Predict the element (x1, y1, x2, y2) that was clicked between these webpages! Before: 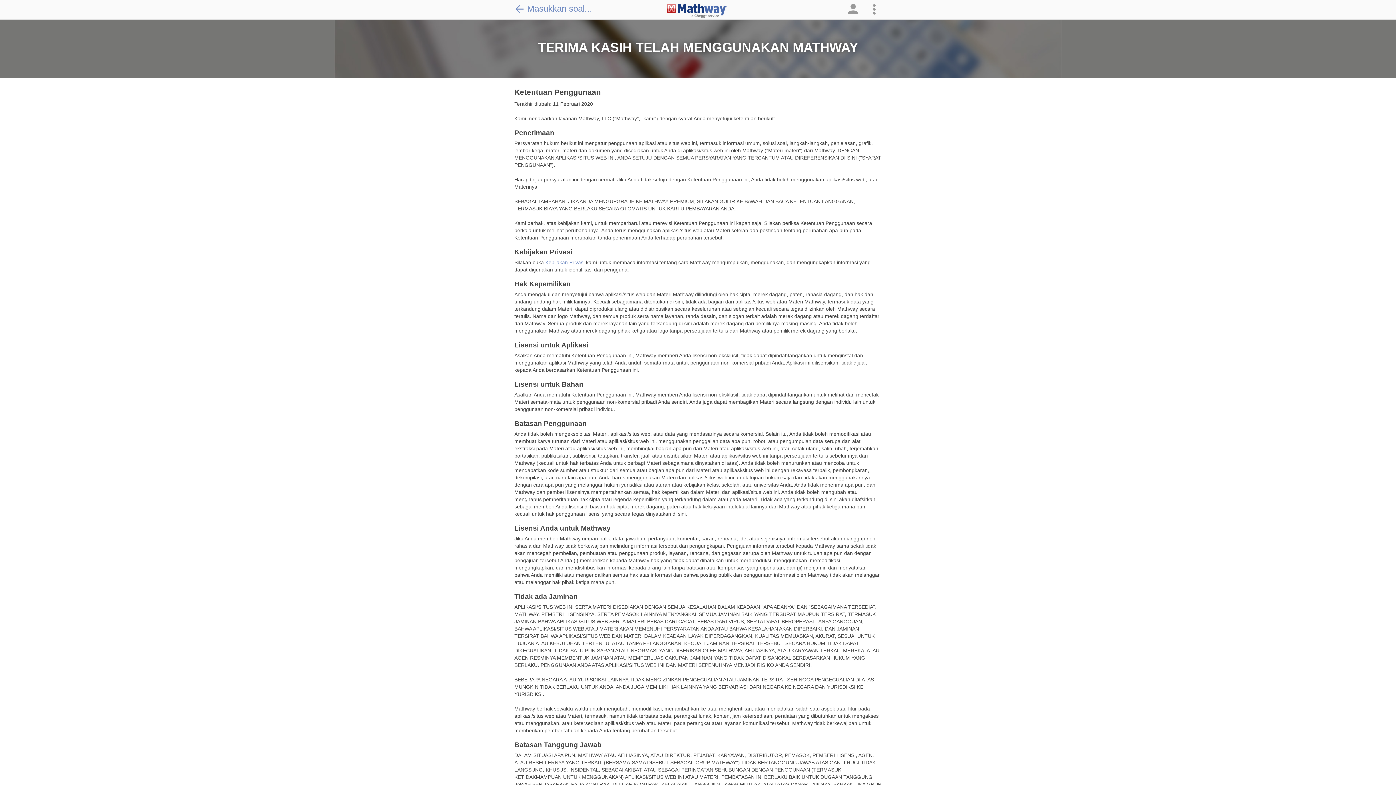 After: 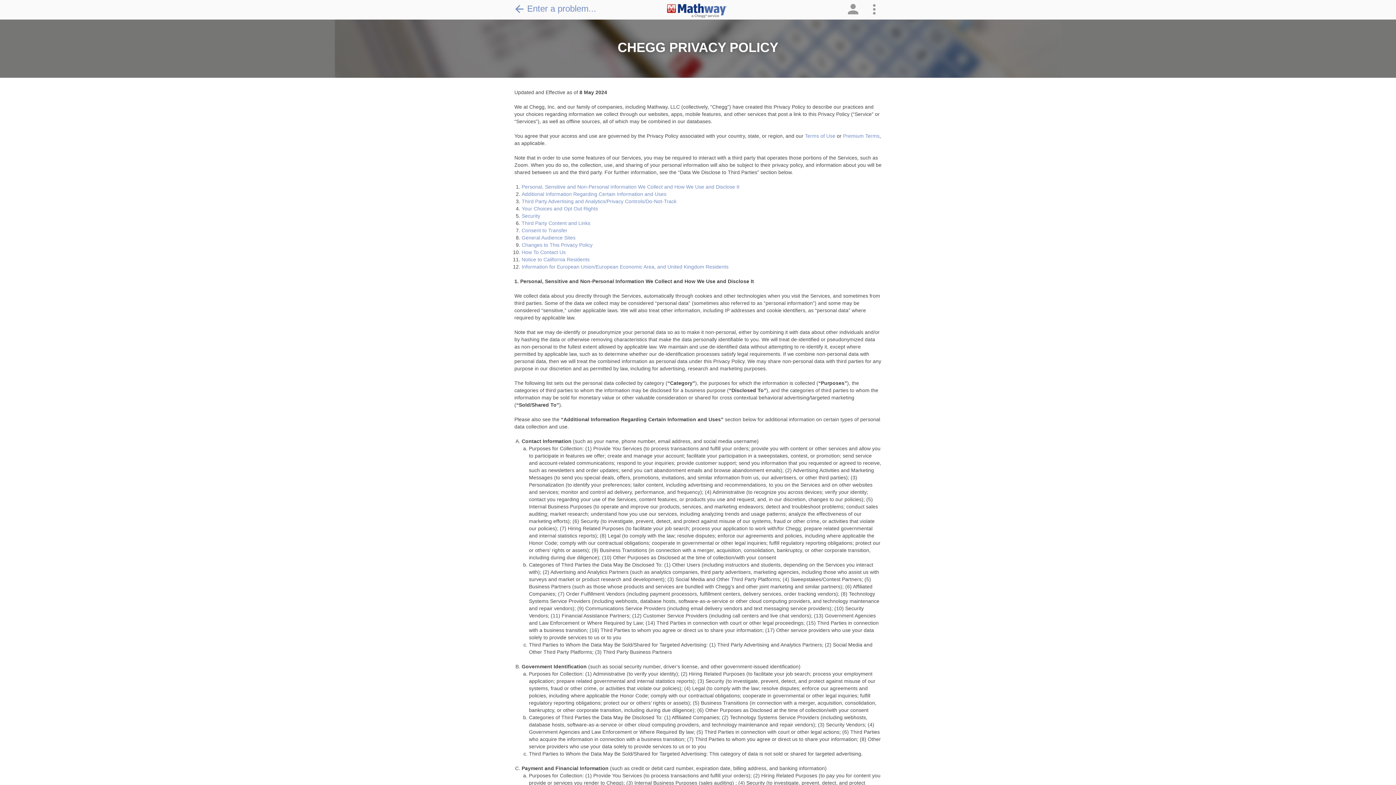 Action: bbox: (545, 259, 584, 265) label: Kebijakan Privasi